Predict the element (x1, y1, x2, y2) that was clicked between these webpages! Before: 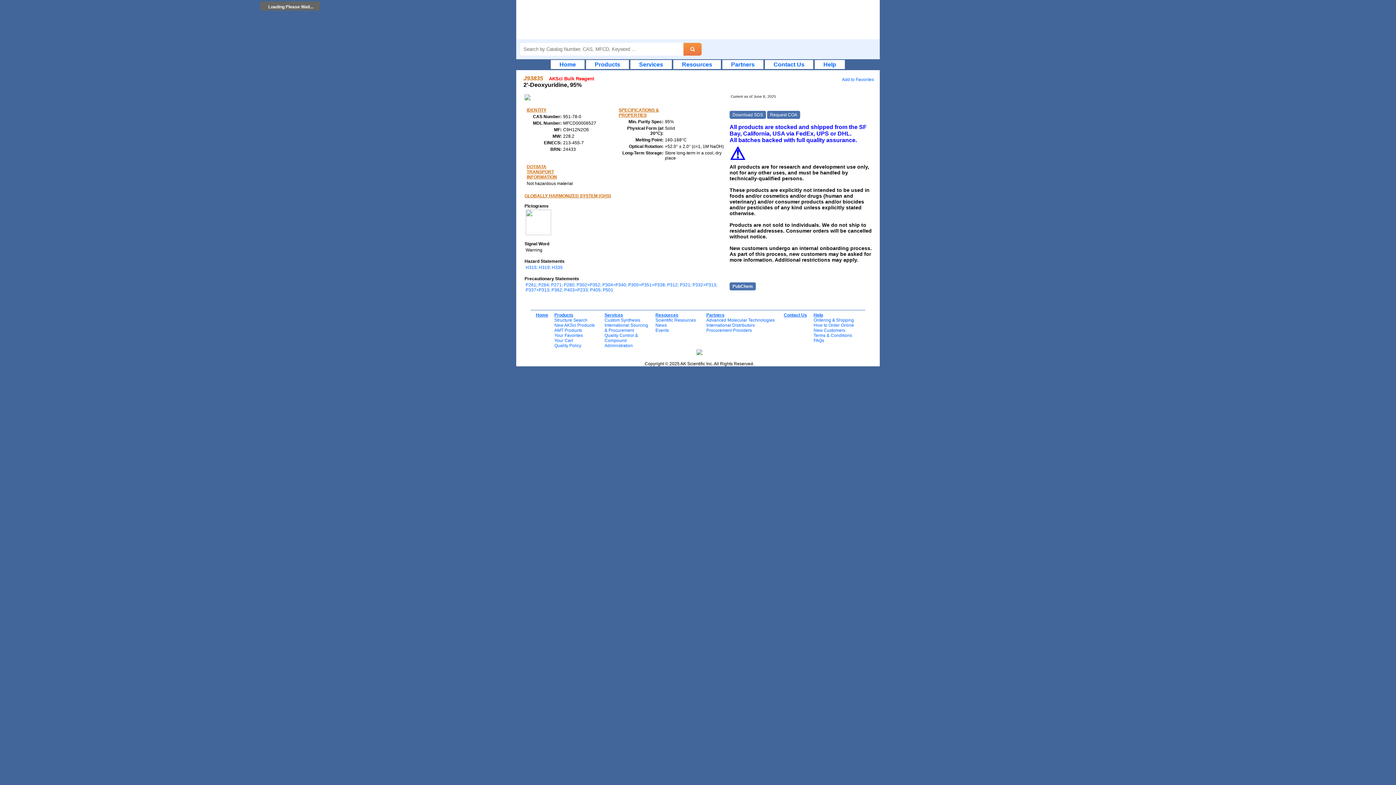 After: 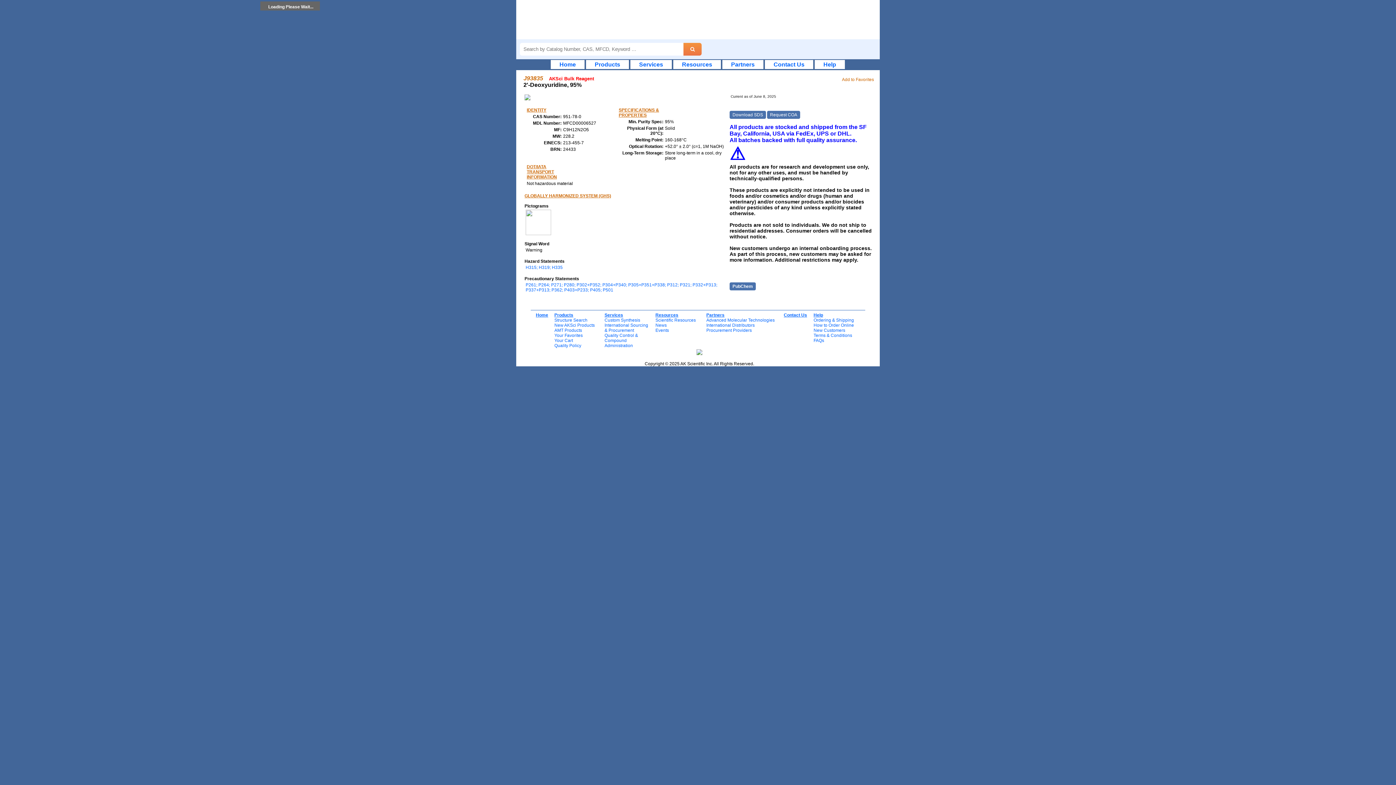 Action: bbox: (836, 77, 876, 82) label:  Add to Favorites  